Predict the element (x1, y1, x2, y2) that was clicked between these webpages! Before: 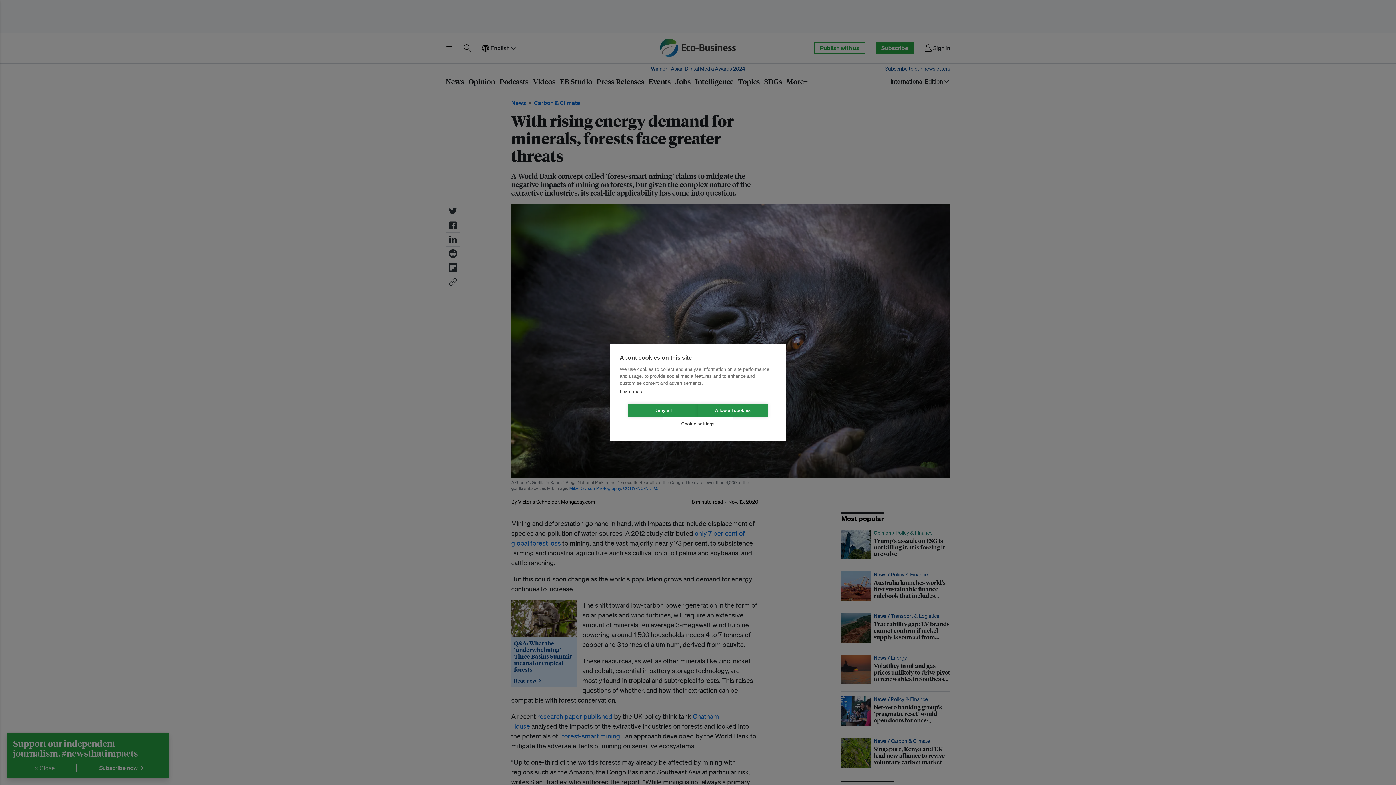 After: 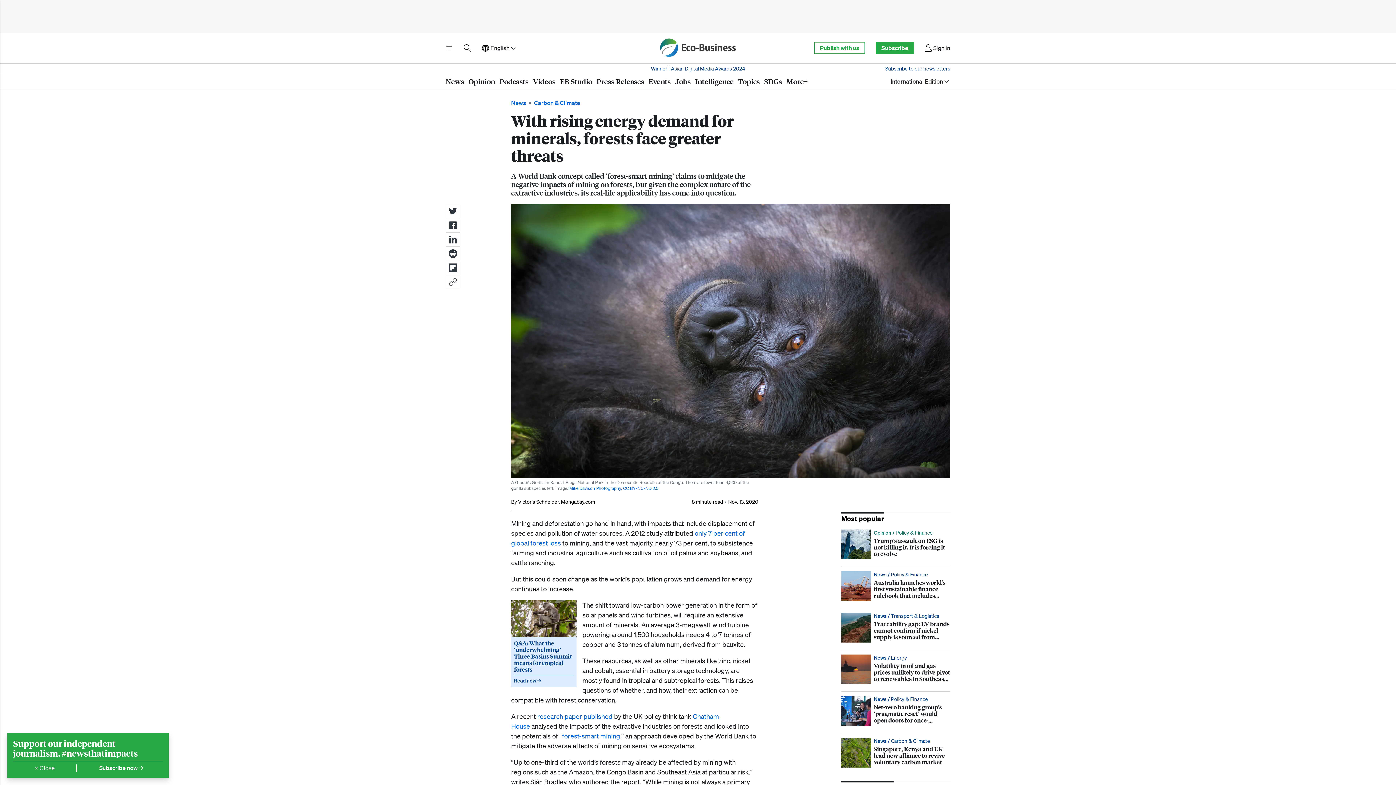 Action: label: Allow all cookies bbox: (698, 403, 768, 417)